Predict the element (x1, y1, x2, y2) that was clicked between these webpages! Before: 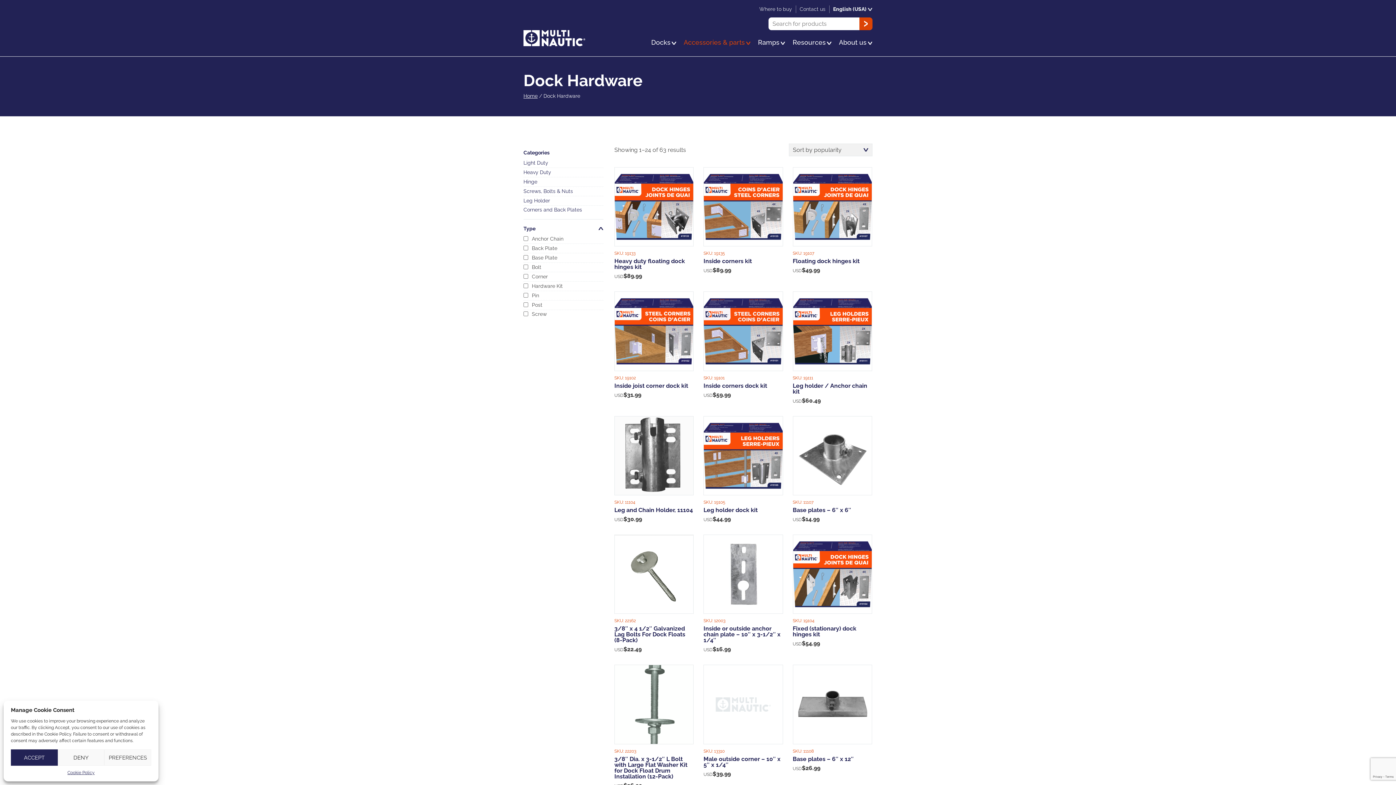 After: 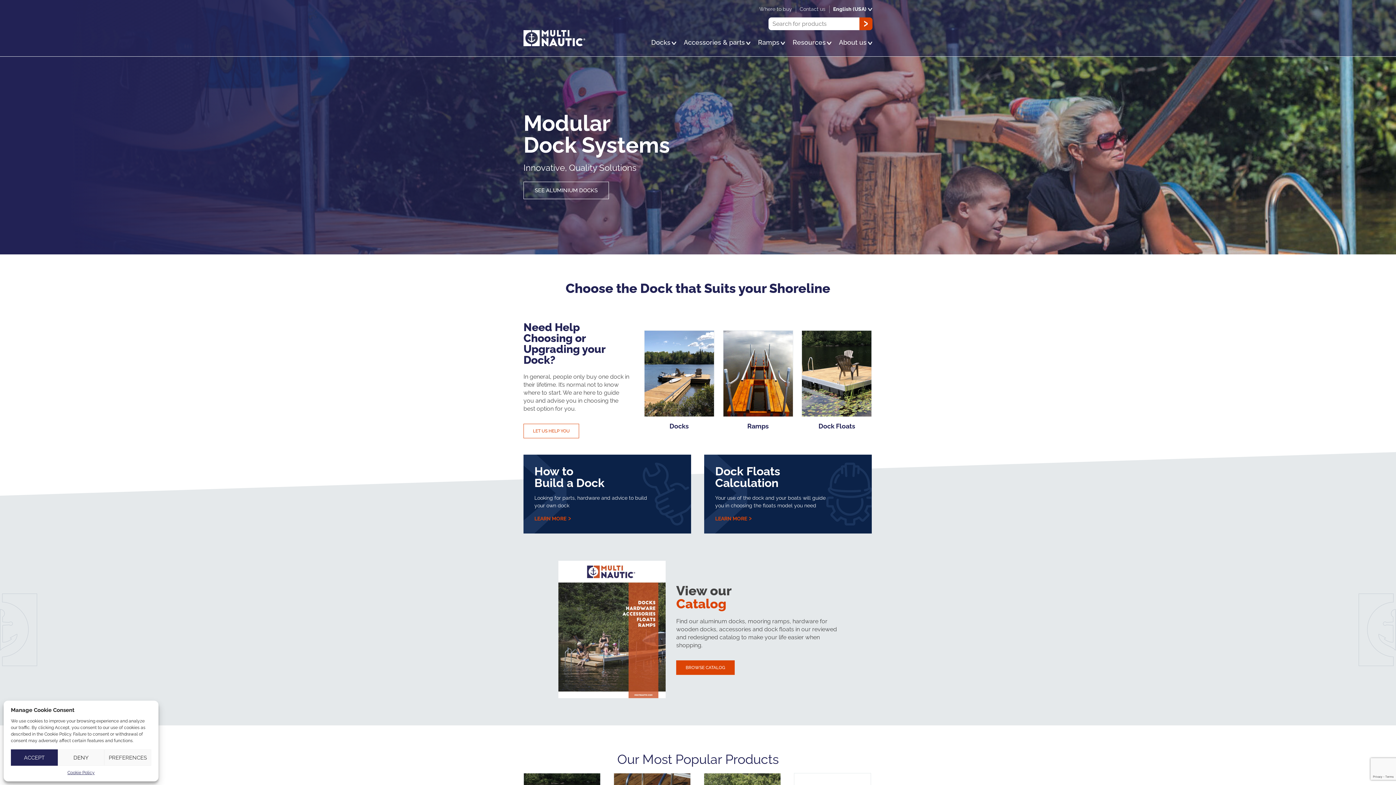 Action: bbox: (523, 29, 651, 47)